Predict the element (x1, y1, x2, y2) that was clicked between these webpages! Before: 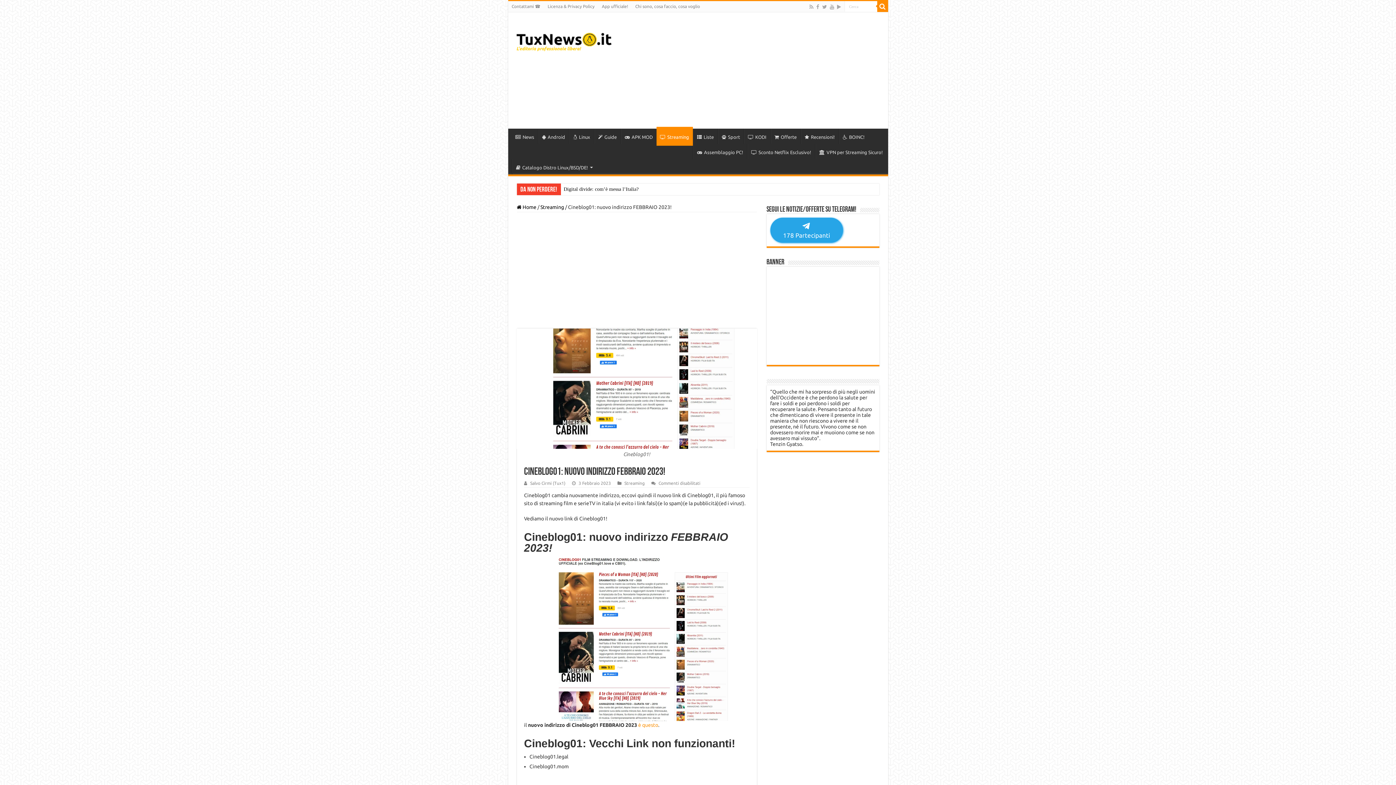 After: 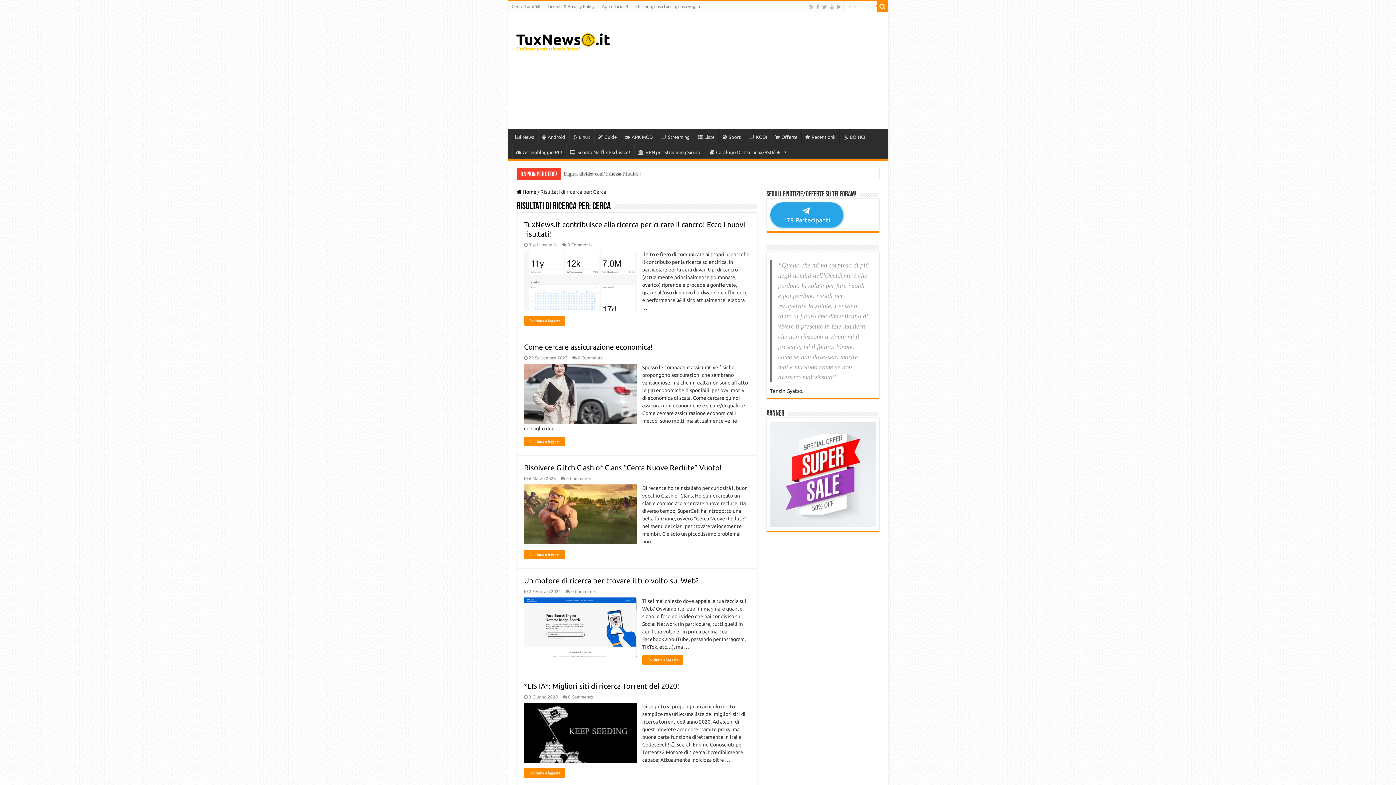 Action: bbox: (877, 1, 888, 12)